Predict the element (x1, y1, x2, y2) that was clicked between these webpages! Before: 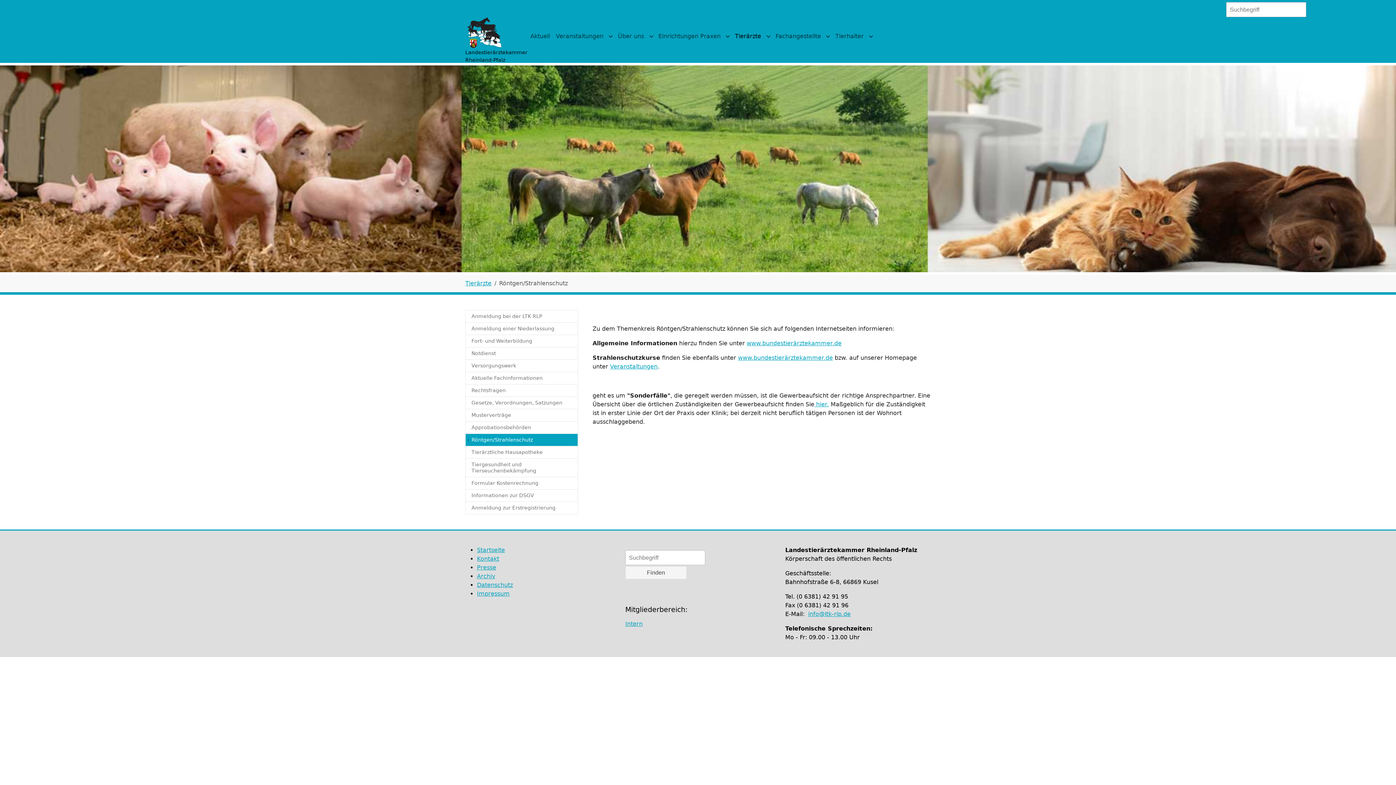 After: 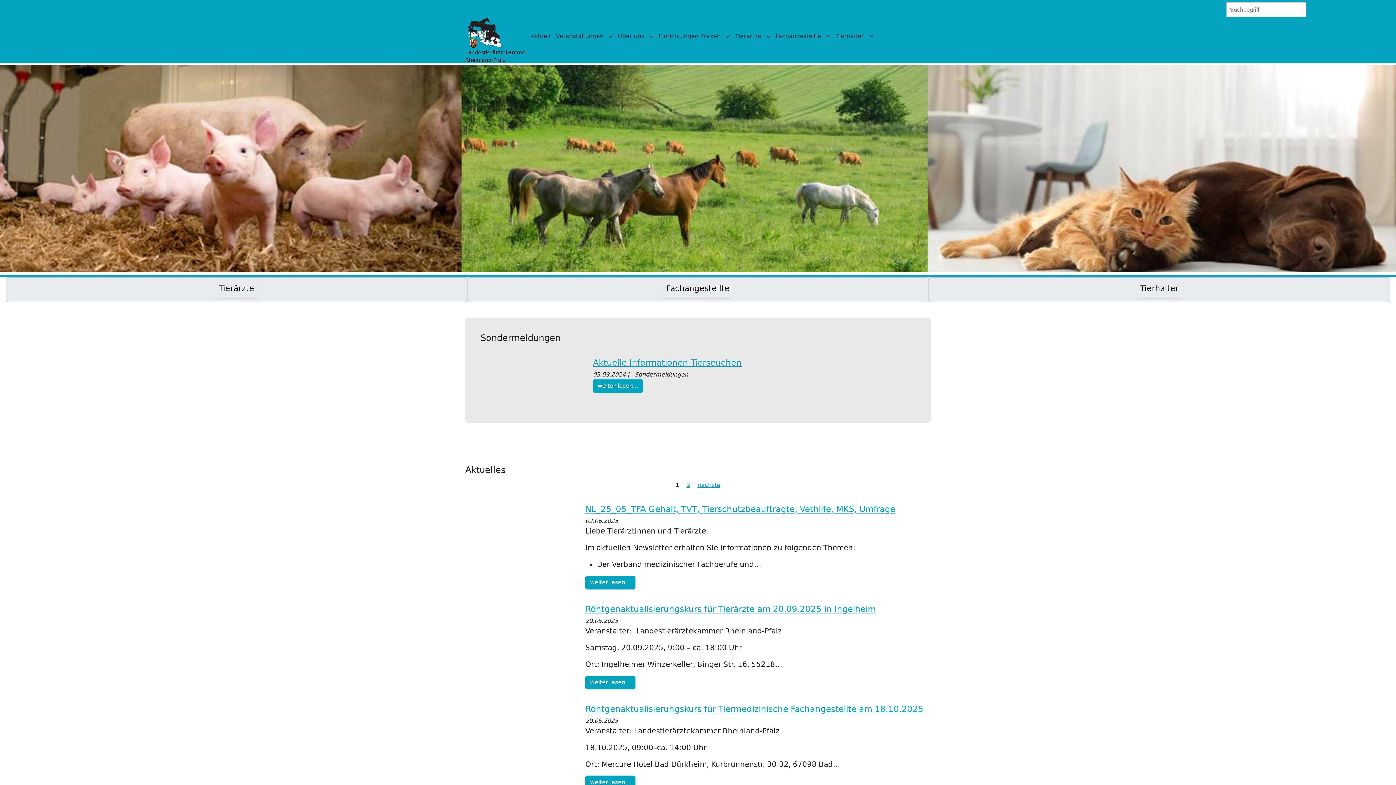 Action: label: Startseite bbox: (477, 546, 505, 553)